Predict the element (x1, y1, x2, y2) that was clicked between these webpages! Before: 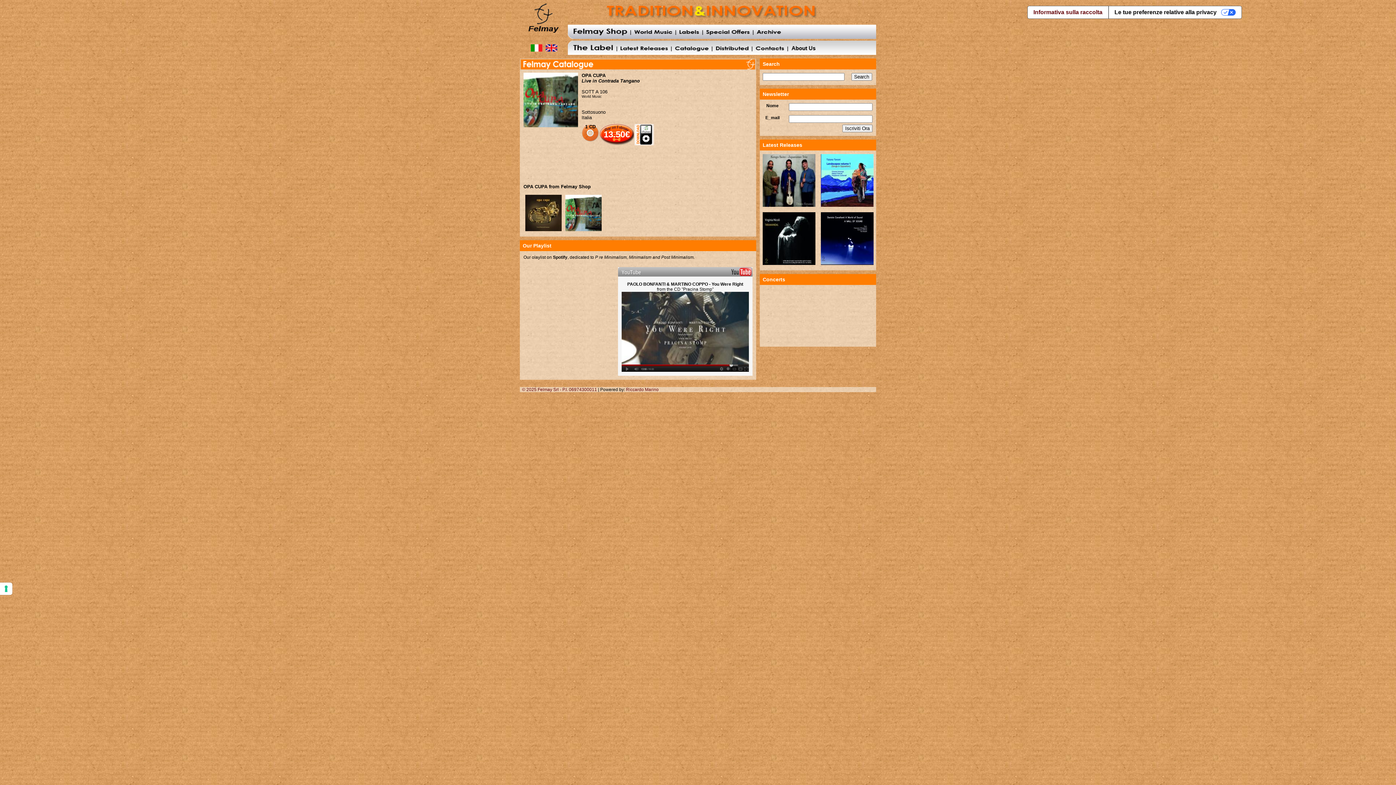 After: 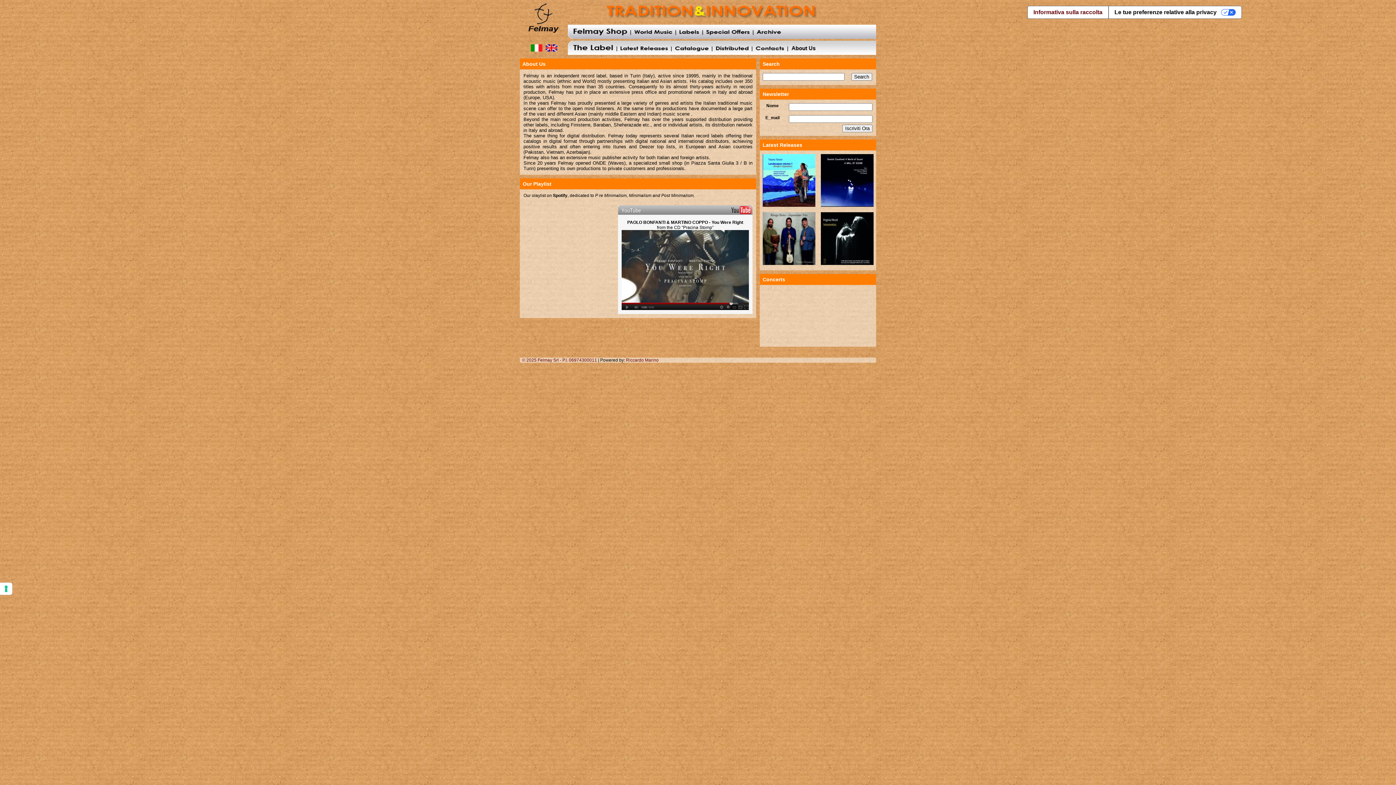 Action: bbox: (791, 50, 816, 56)